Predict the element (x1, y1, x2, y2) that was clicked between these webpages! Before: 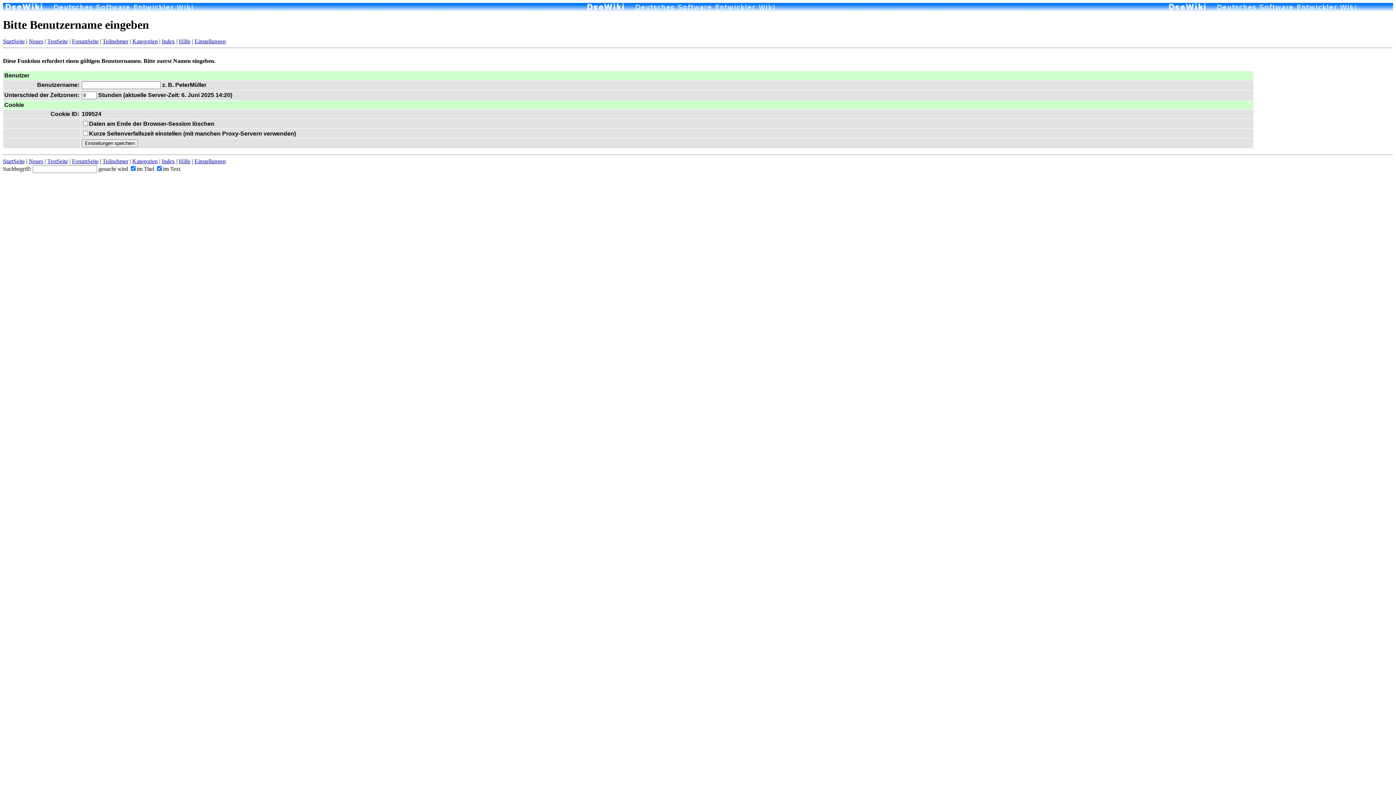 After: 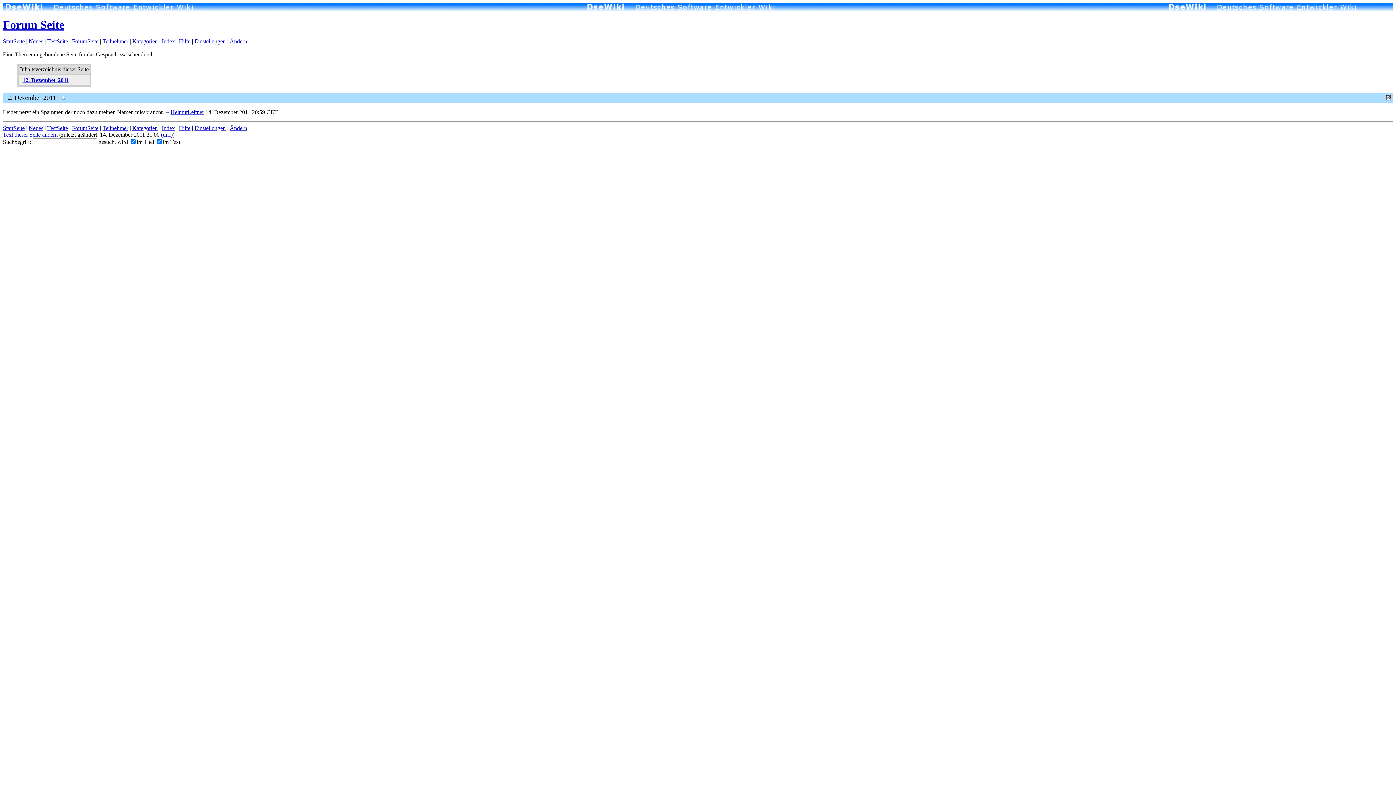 Action: bbox: (72, 38, 98, 44) label: ForumSeite